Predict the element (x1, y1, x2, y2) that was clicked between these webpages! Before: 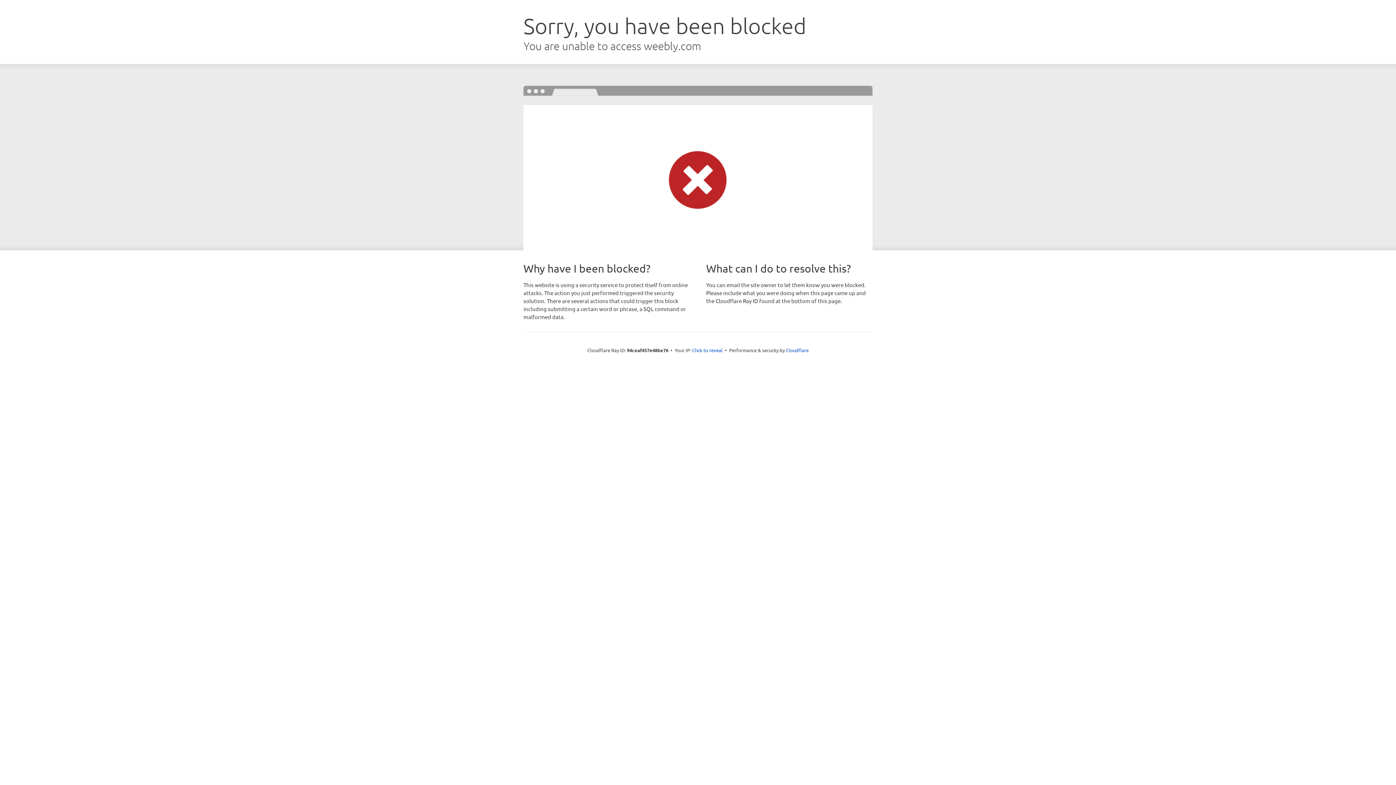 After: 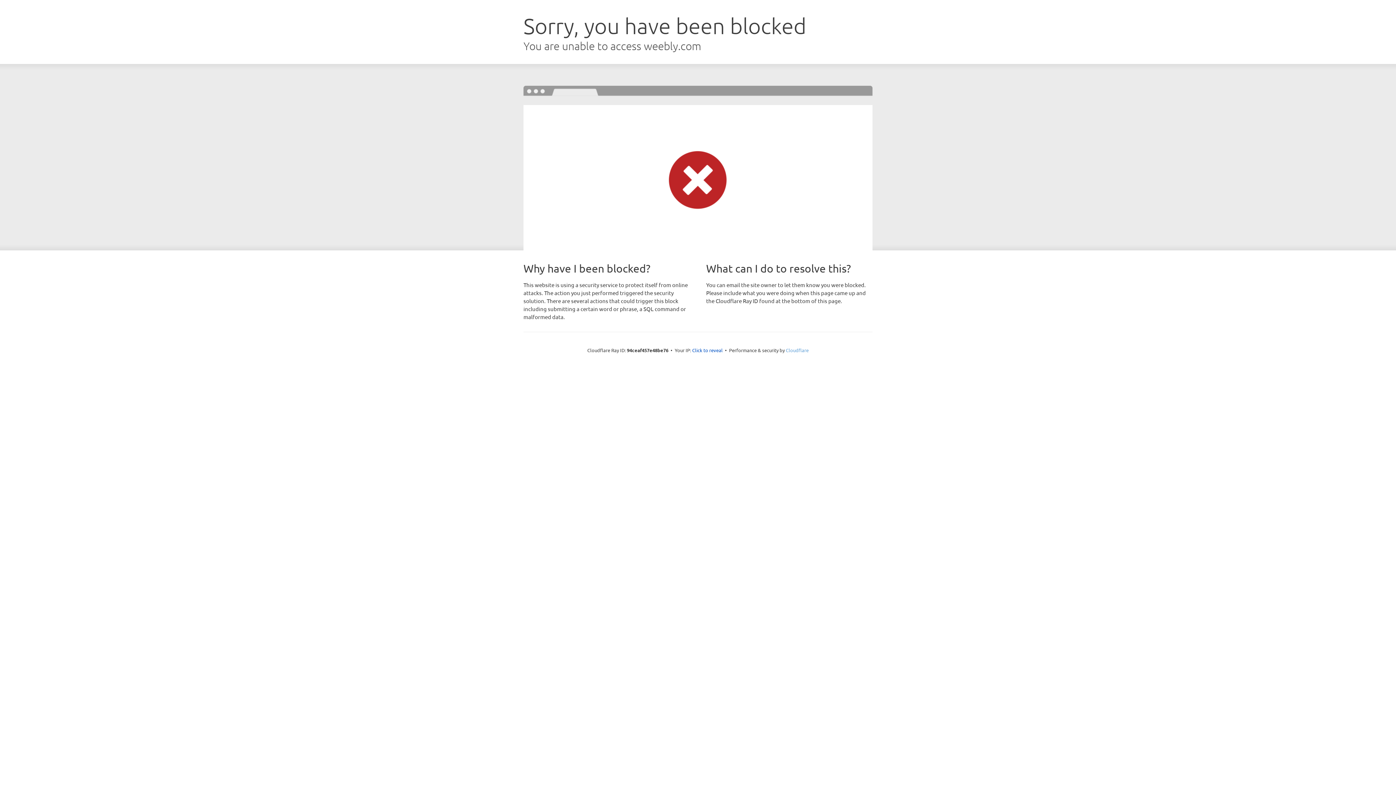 Action: label: Cloudflare bbox: (786, 347, 808, 353)